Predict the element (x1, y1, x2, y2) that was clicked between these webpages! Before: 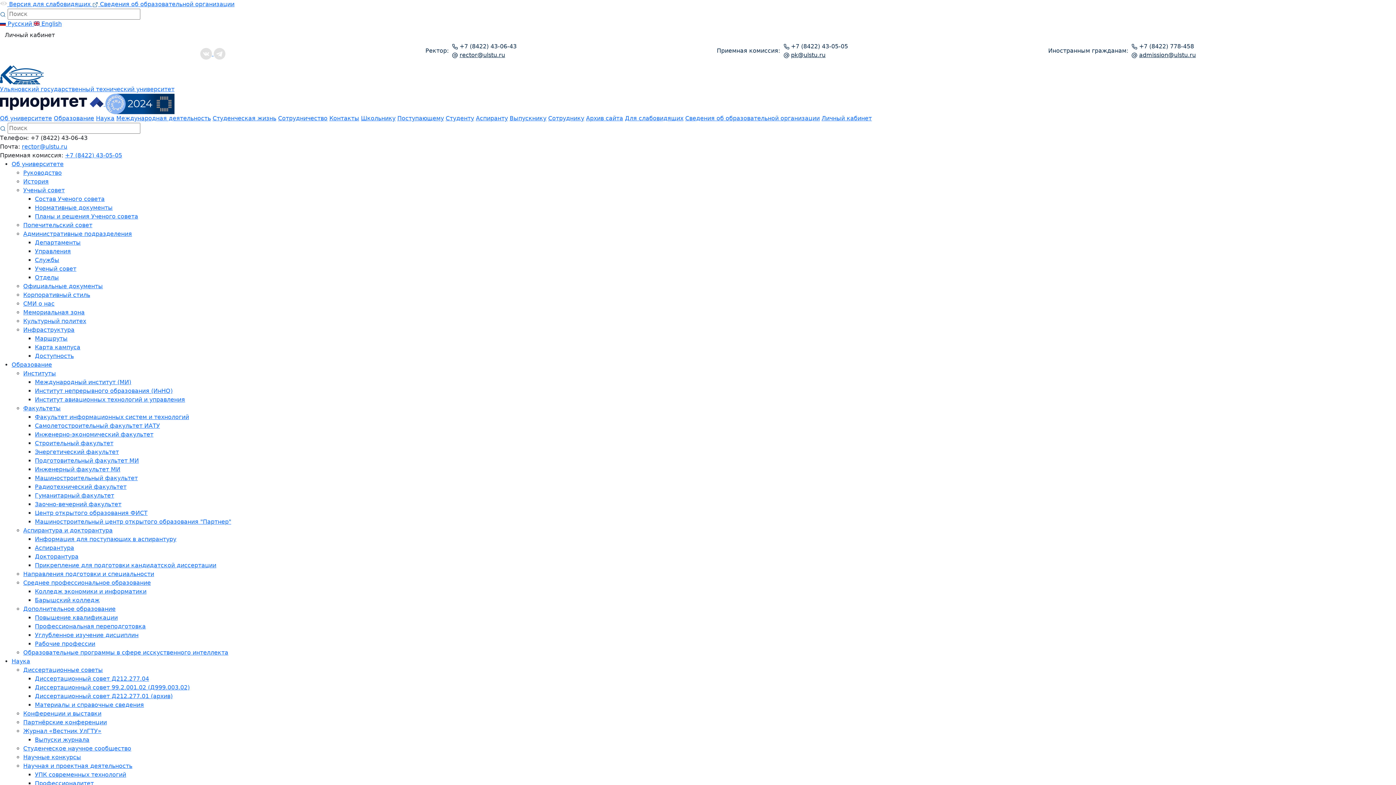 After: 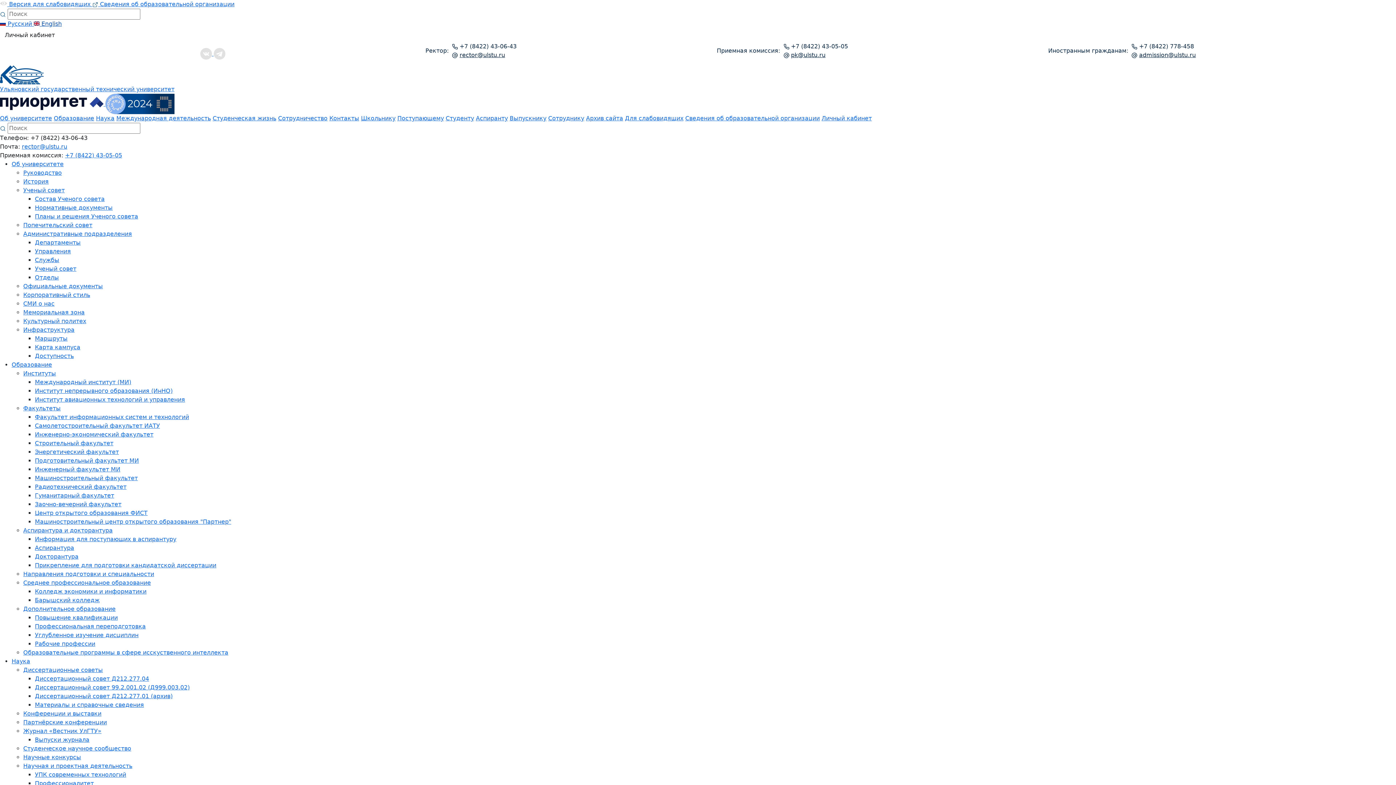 Action: label:  English bbox: (33, 20, 61, 27)